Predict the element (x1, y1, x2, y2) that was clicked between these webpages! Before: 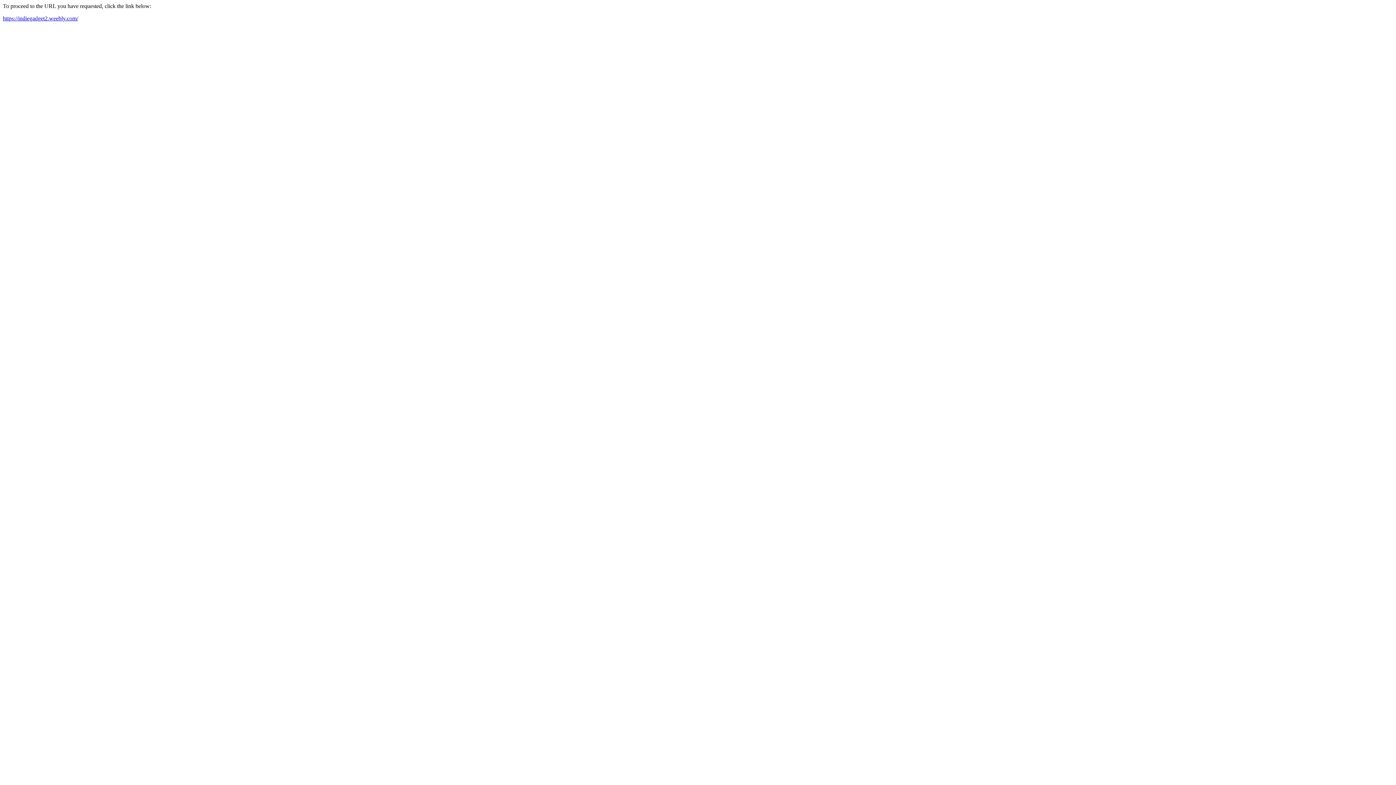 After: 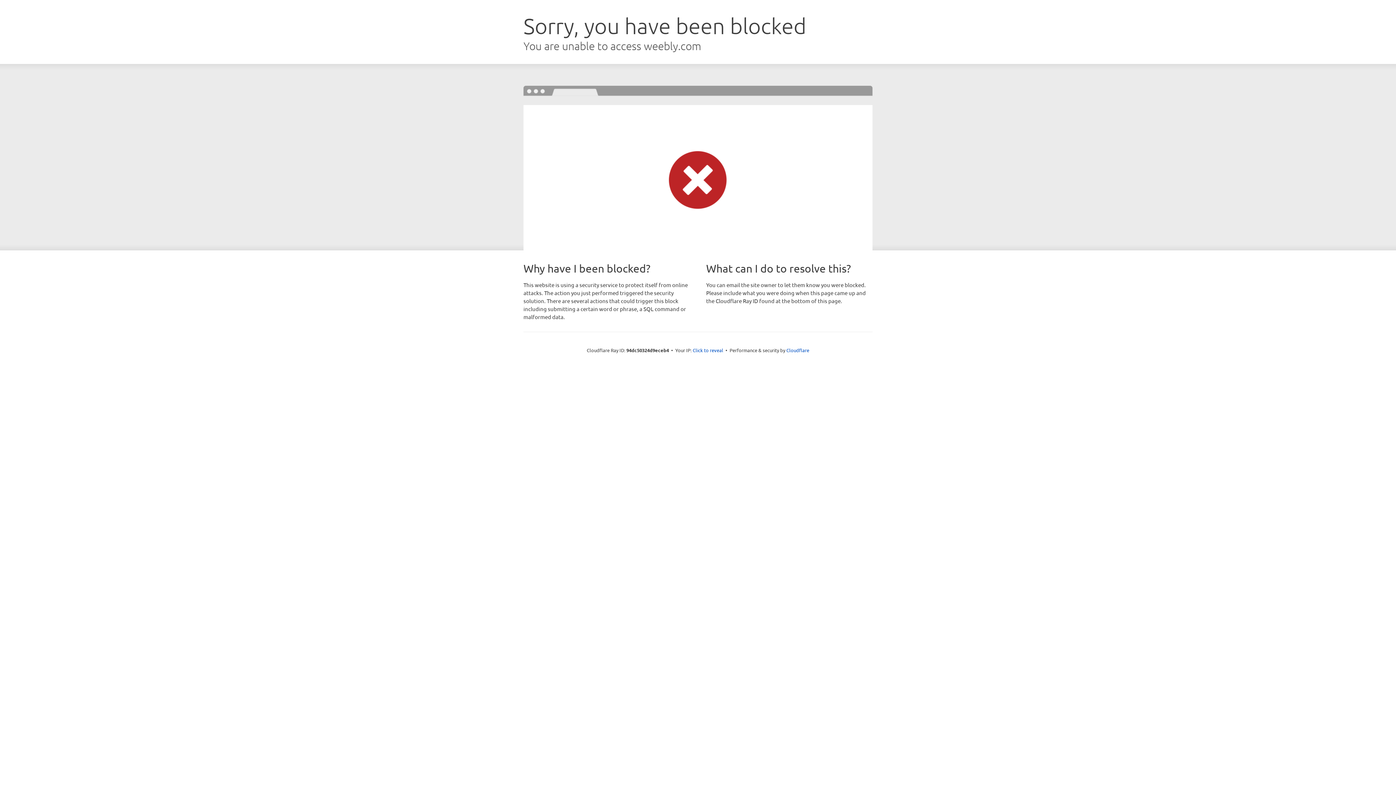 Action: bbox: (2, 15, 78, 21) label: https://indiegadget2.weebly.com/